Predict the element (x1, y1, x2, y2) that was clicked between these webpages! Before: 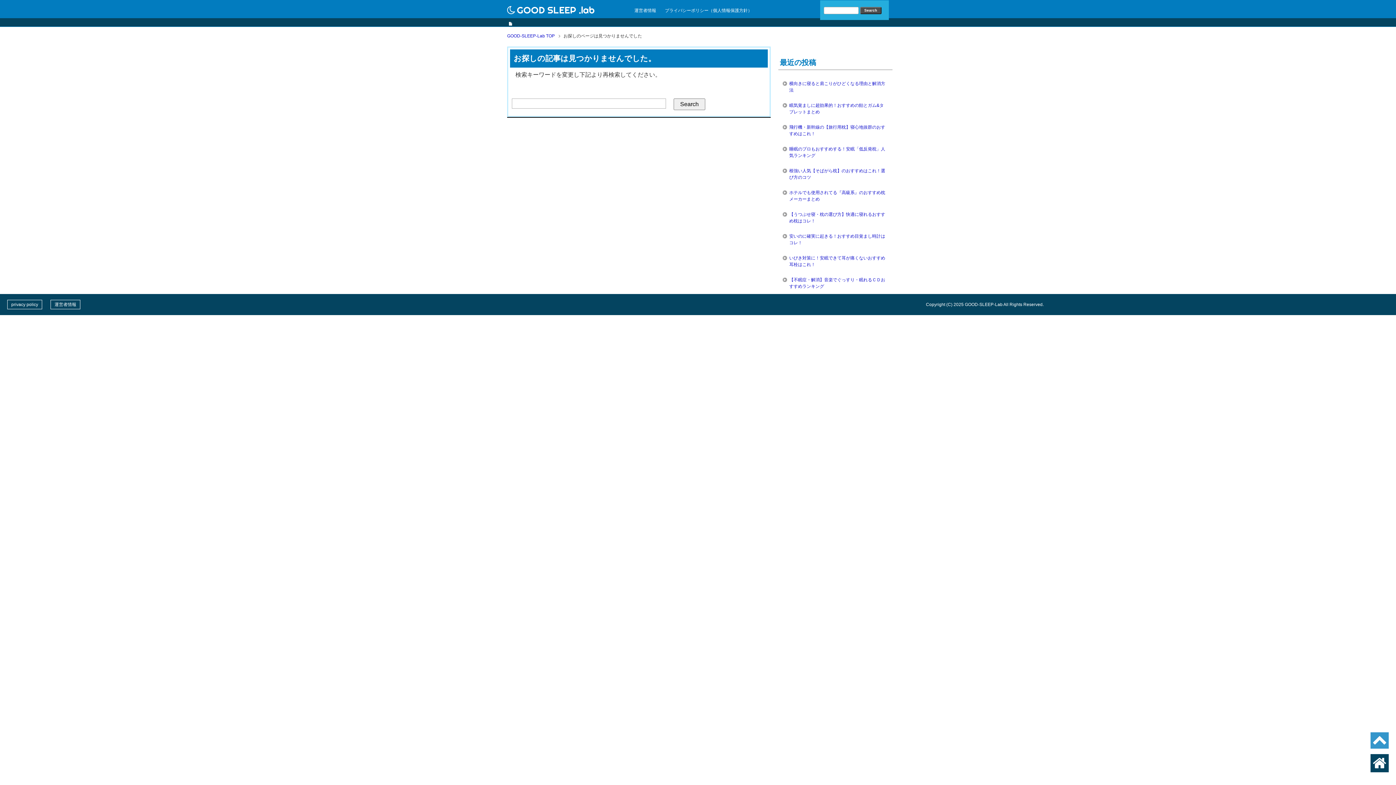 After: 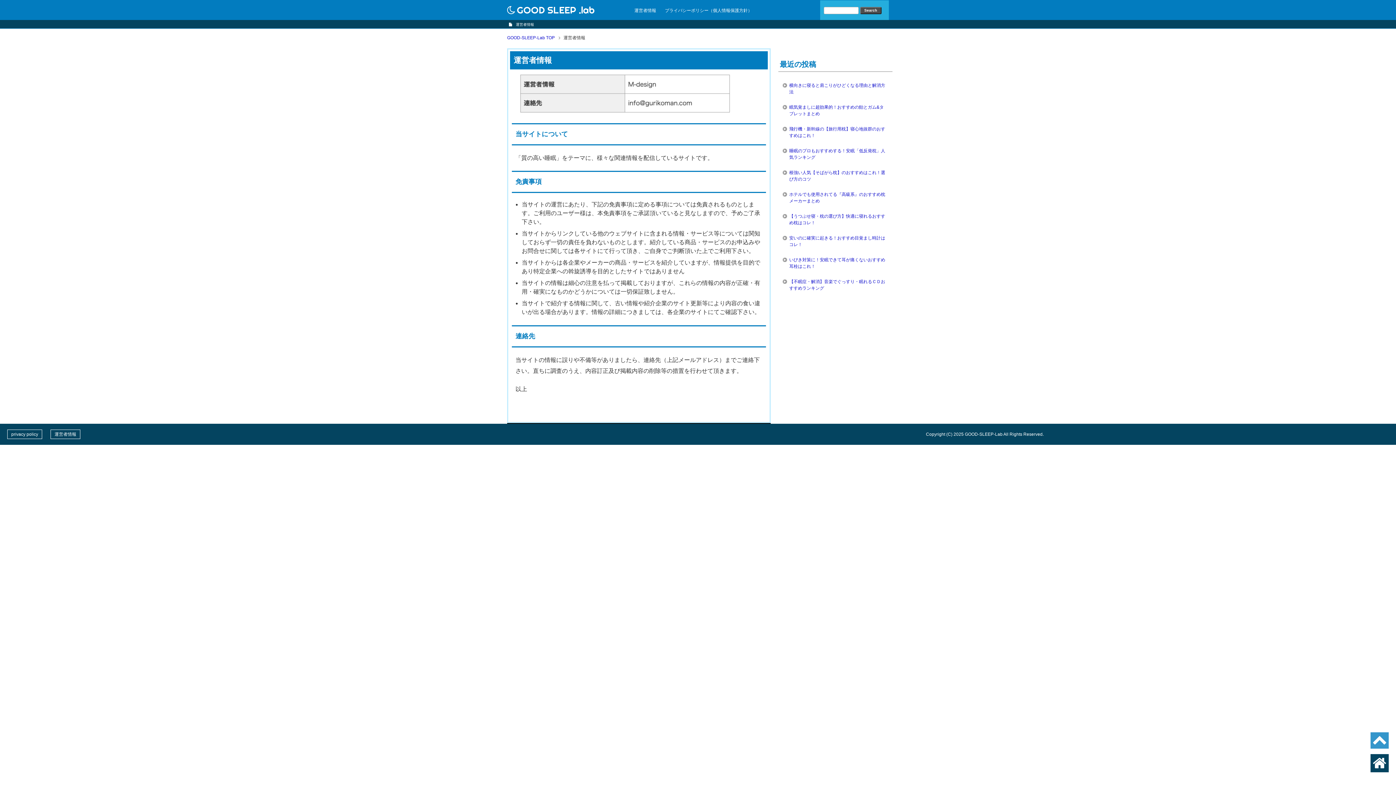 Action: label: 運営者情報 bbox: (630, 7, 660, 13)